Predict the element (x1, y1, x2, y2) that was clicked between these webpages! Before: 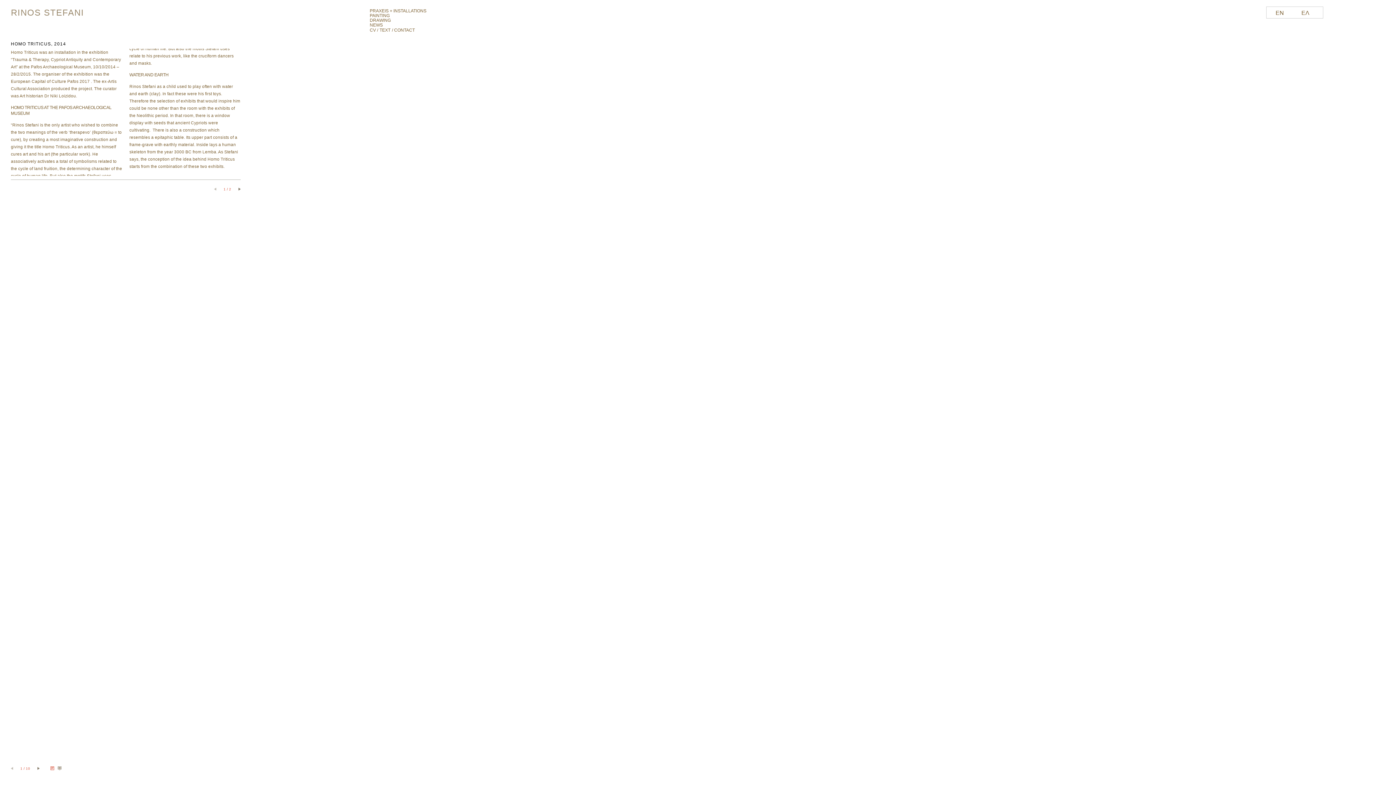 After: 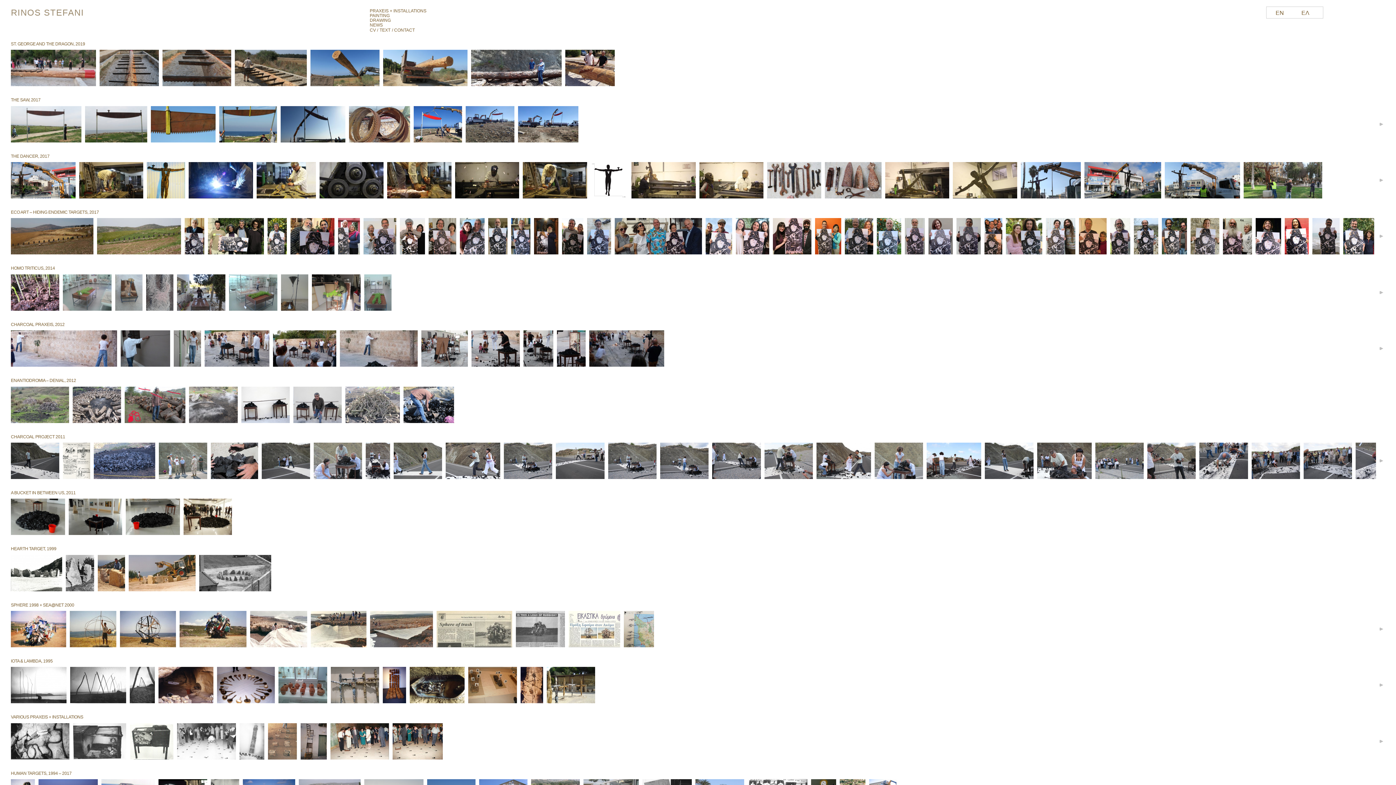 Action: label: PRAXEIS + INSTALLATIONS bbox: (369, 8, 426, 13)